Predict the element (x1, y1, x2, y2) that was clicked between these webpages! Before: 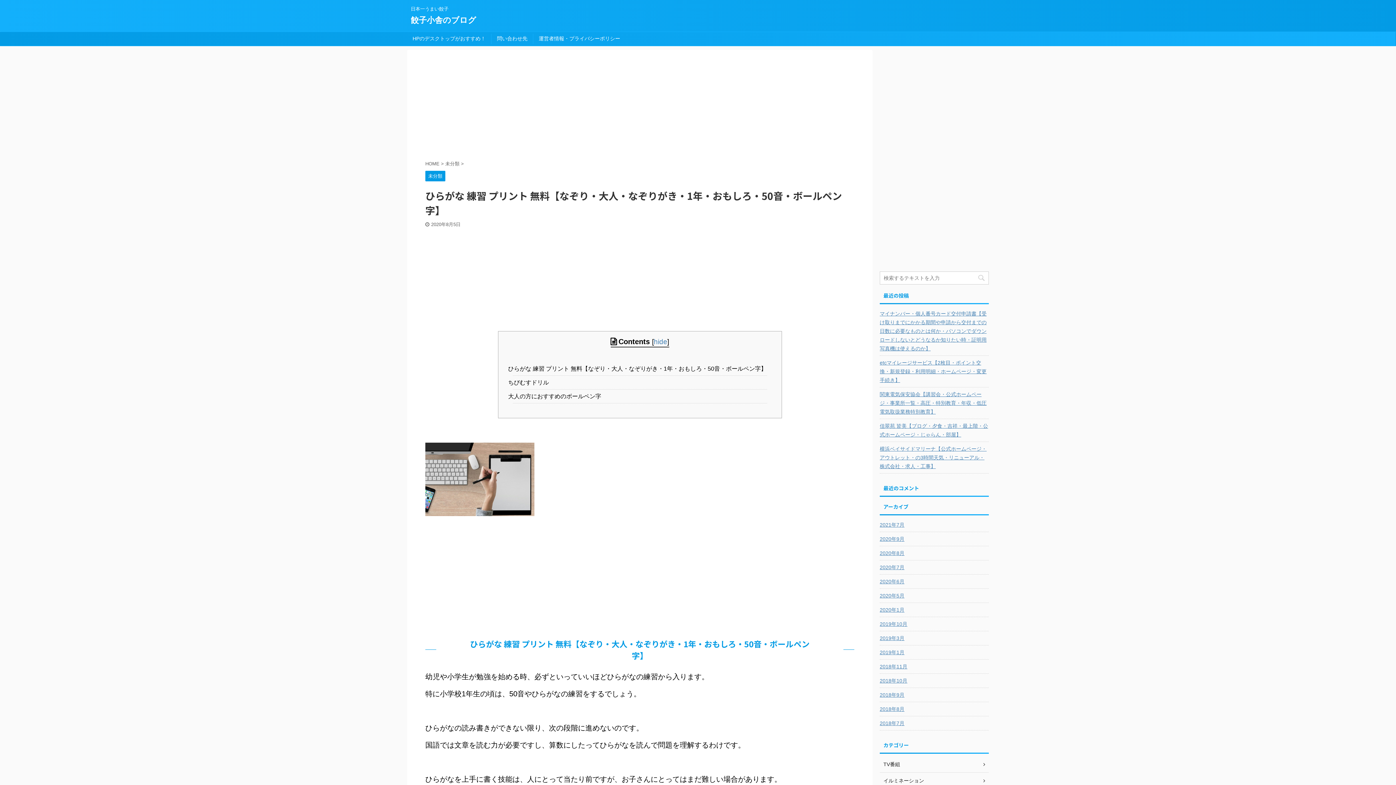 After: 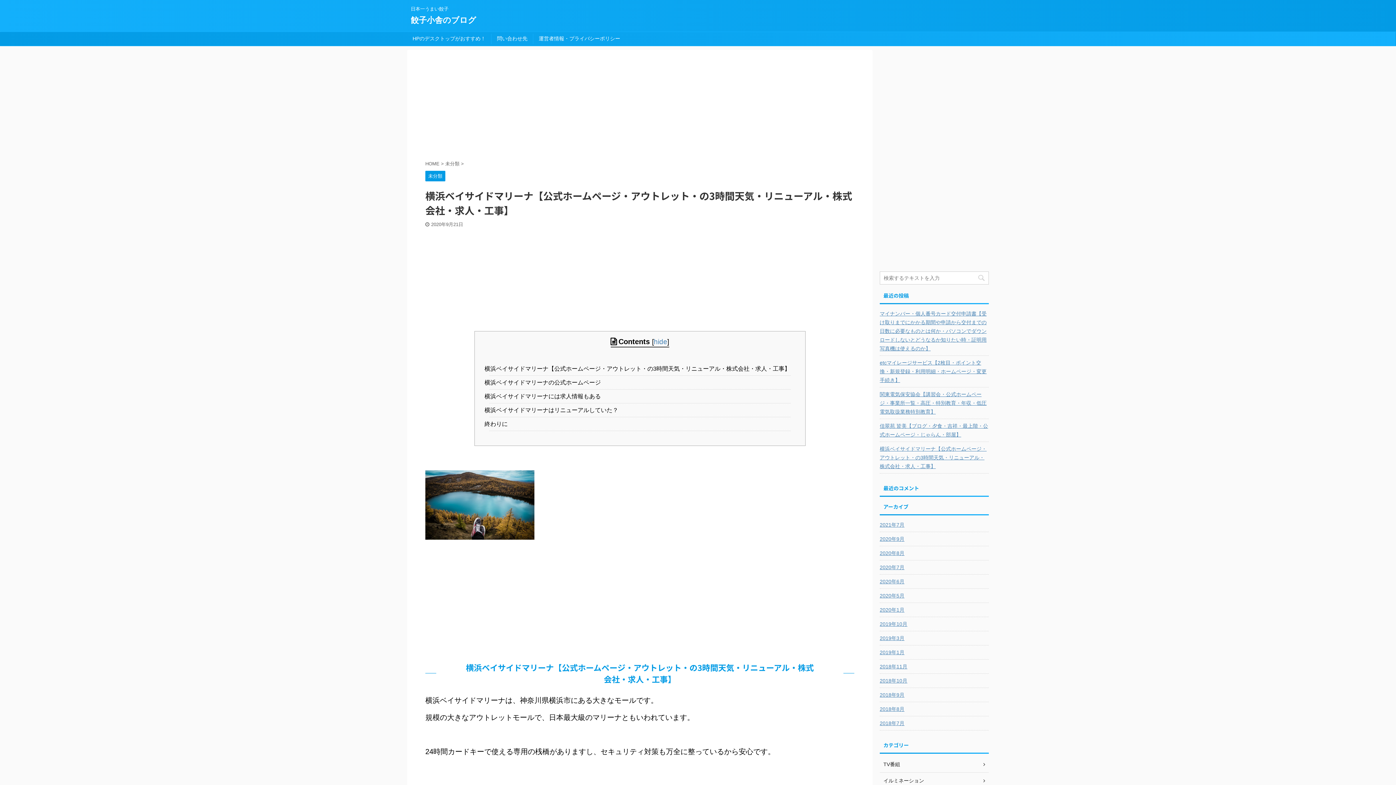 Action: bbox: (880, 442, 989, 472) label: 横浜ベイサイドマリーナ【公式ホームページ・アウトレット・の3時間天気・リニューアル・株式会社・求人・工事】